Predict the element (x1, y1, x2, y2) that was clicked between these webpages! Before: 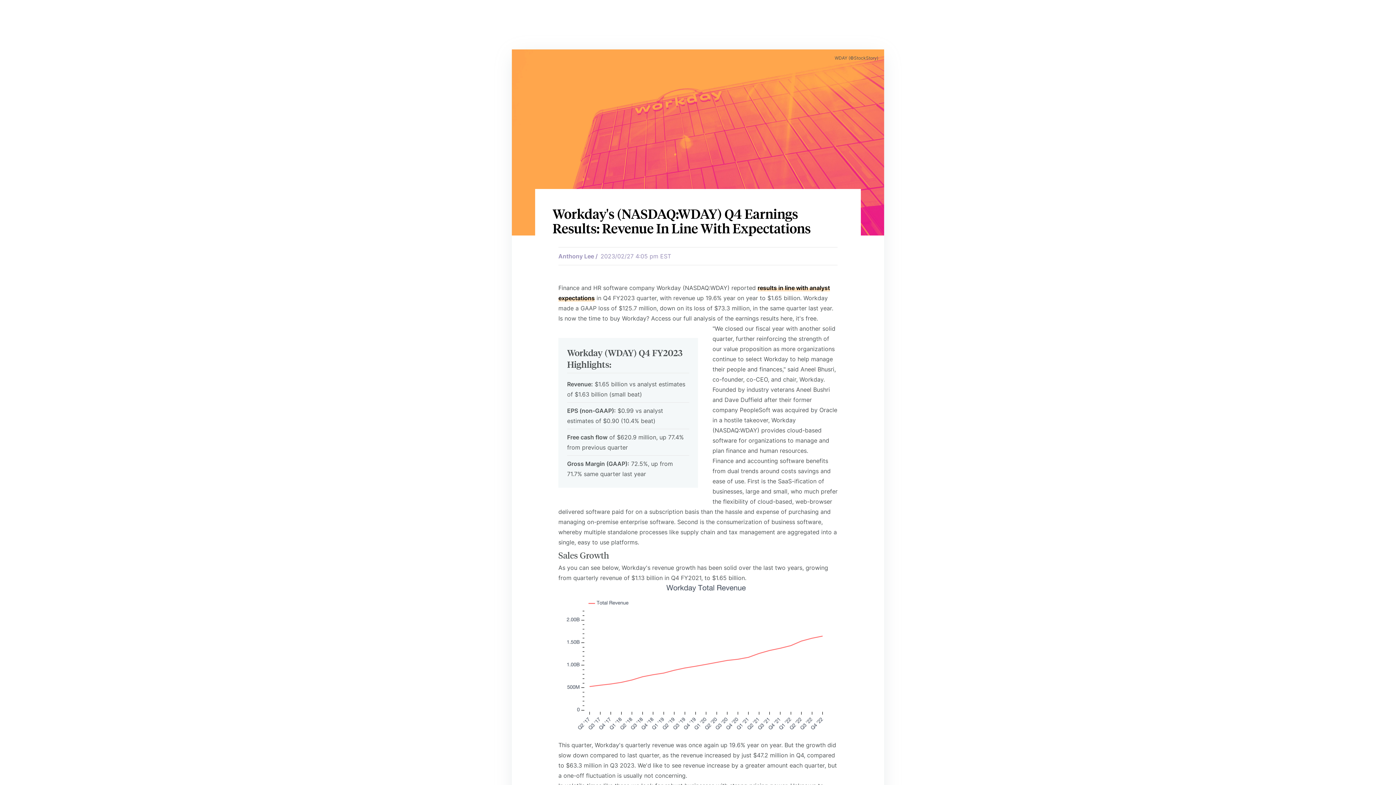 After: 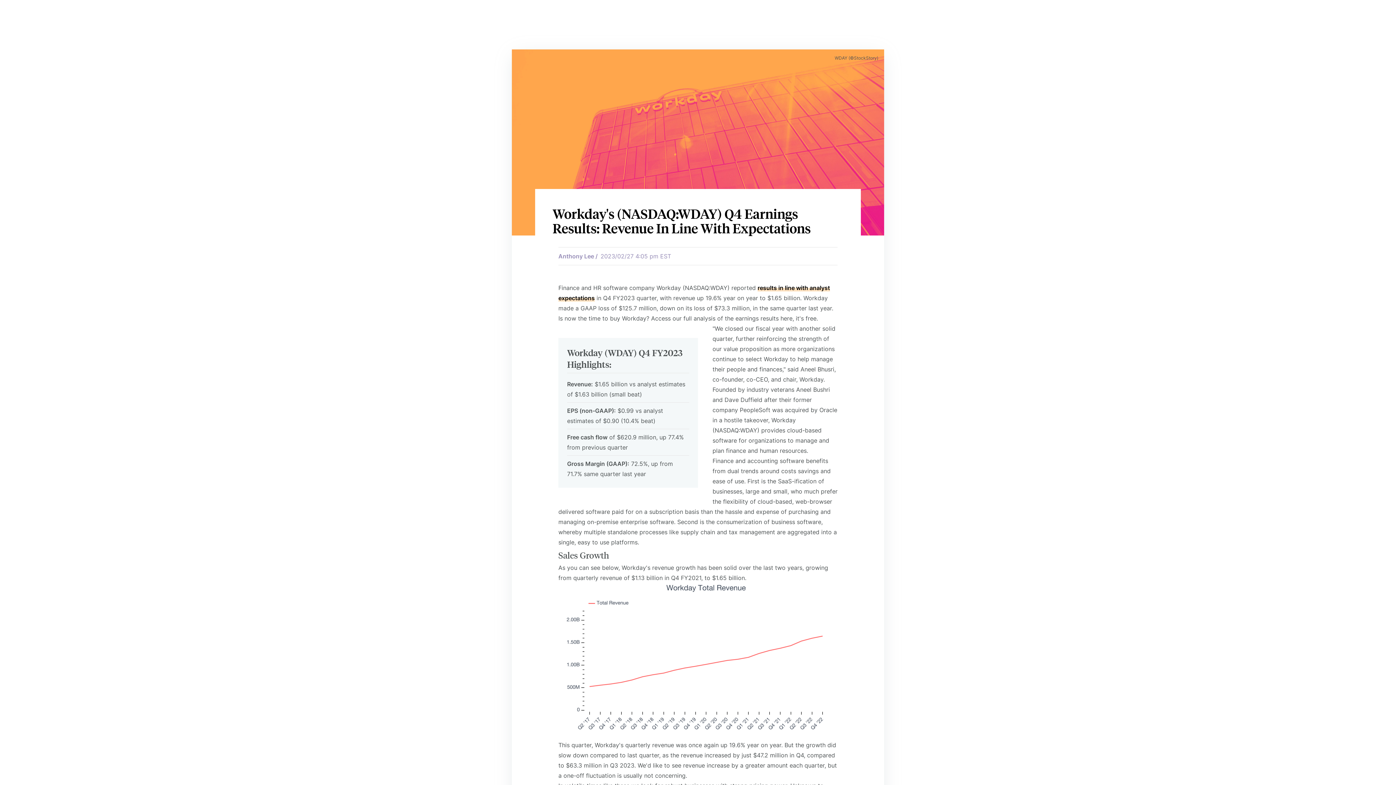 Action: bbox: (651, 314, 818, 322) label: Access our full analysis of the earnings results here, it's free.